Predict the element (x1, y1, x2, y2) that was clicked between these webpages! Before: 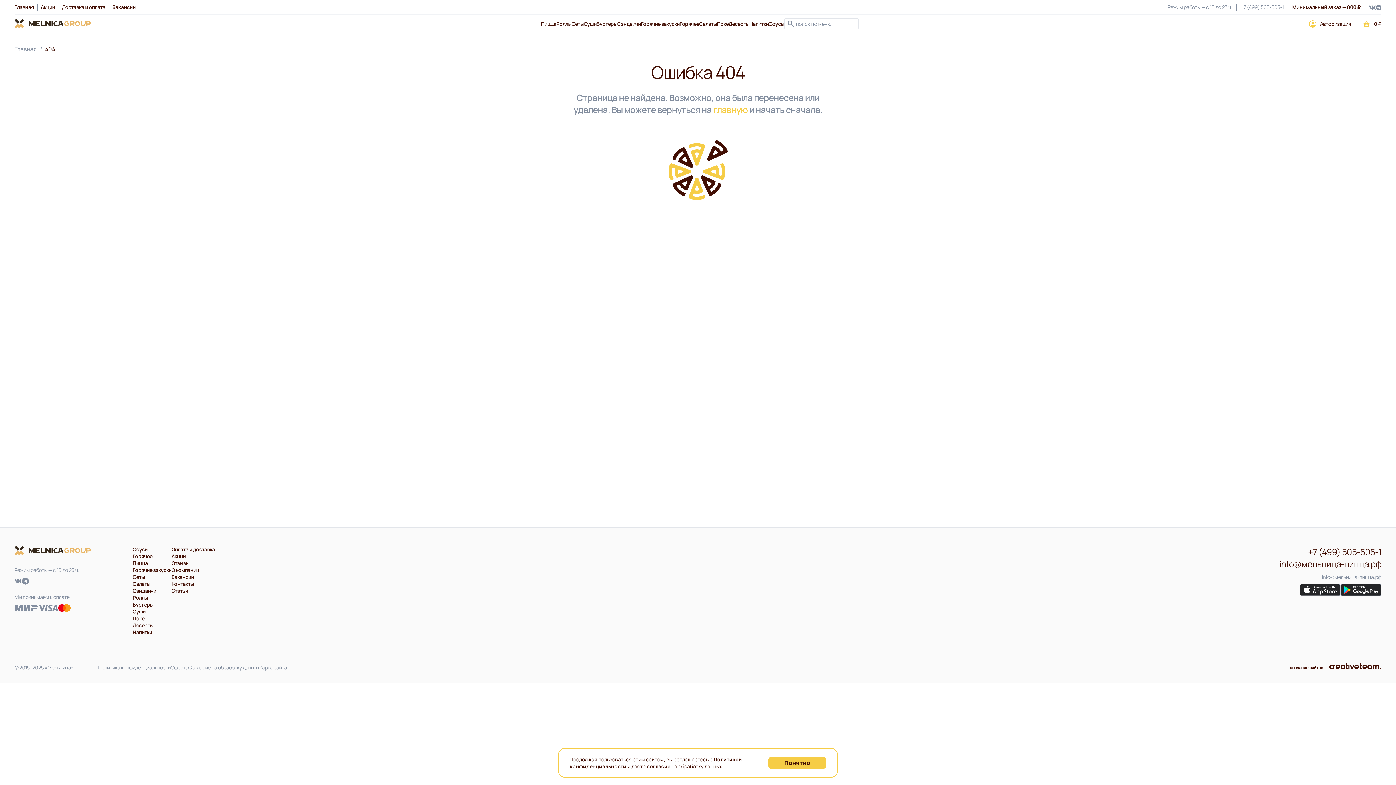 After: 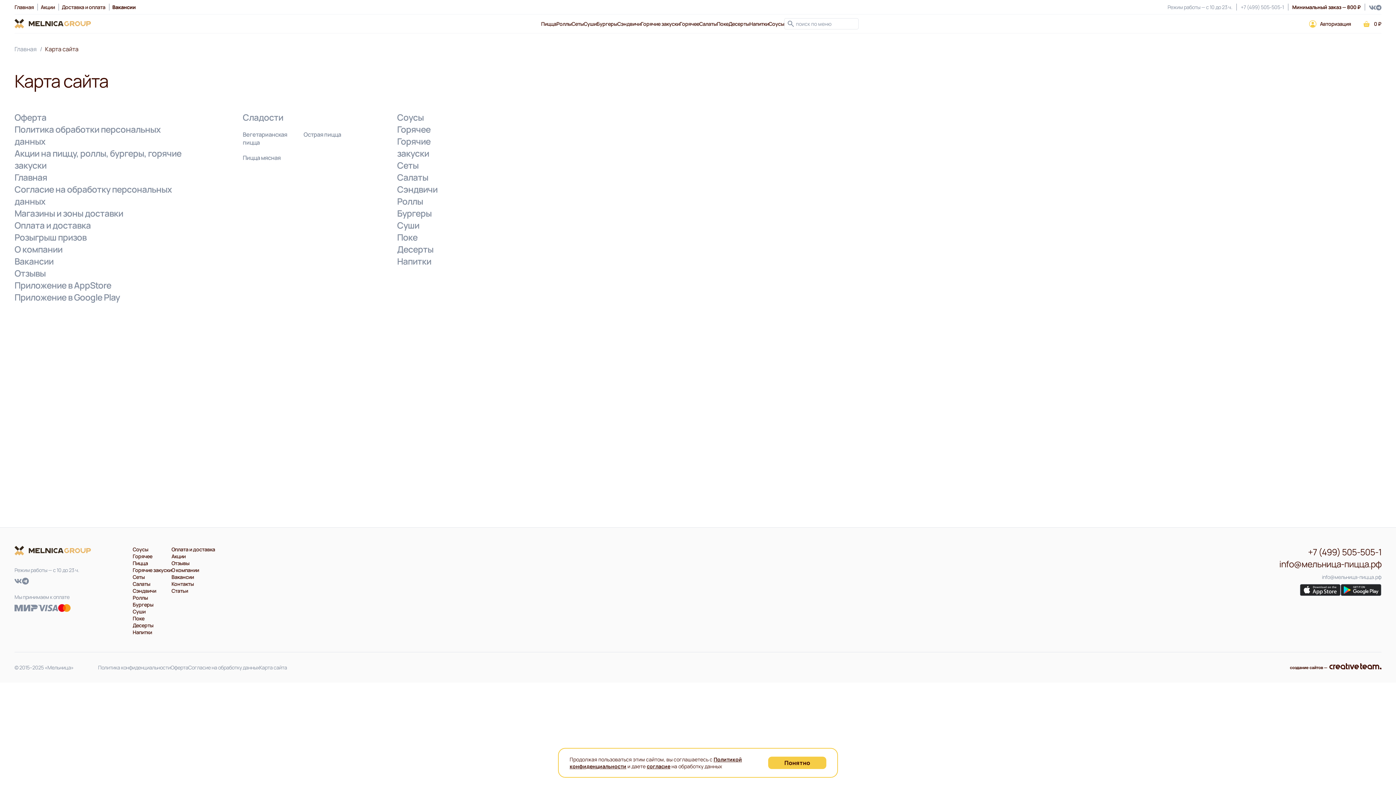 Action: bbox: (259, 664, 287, 671) label: Карта сайта